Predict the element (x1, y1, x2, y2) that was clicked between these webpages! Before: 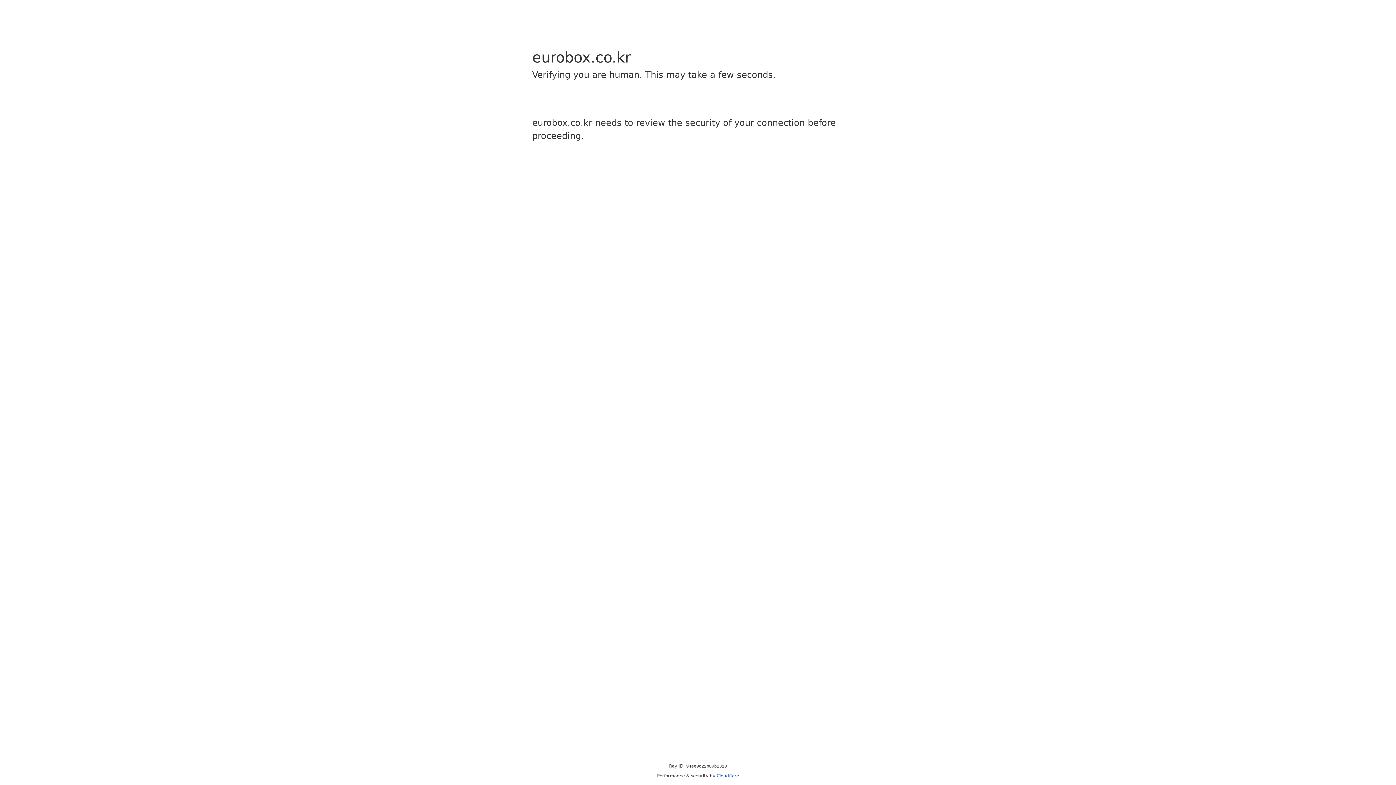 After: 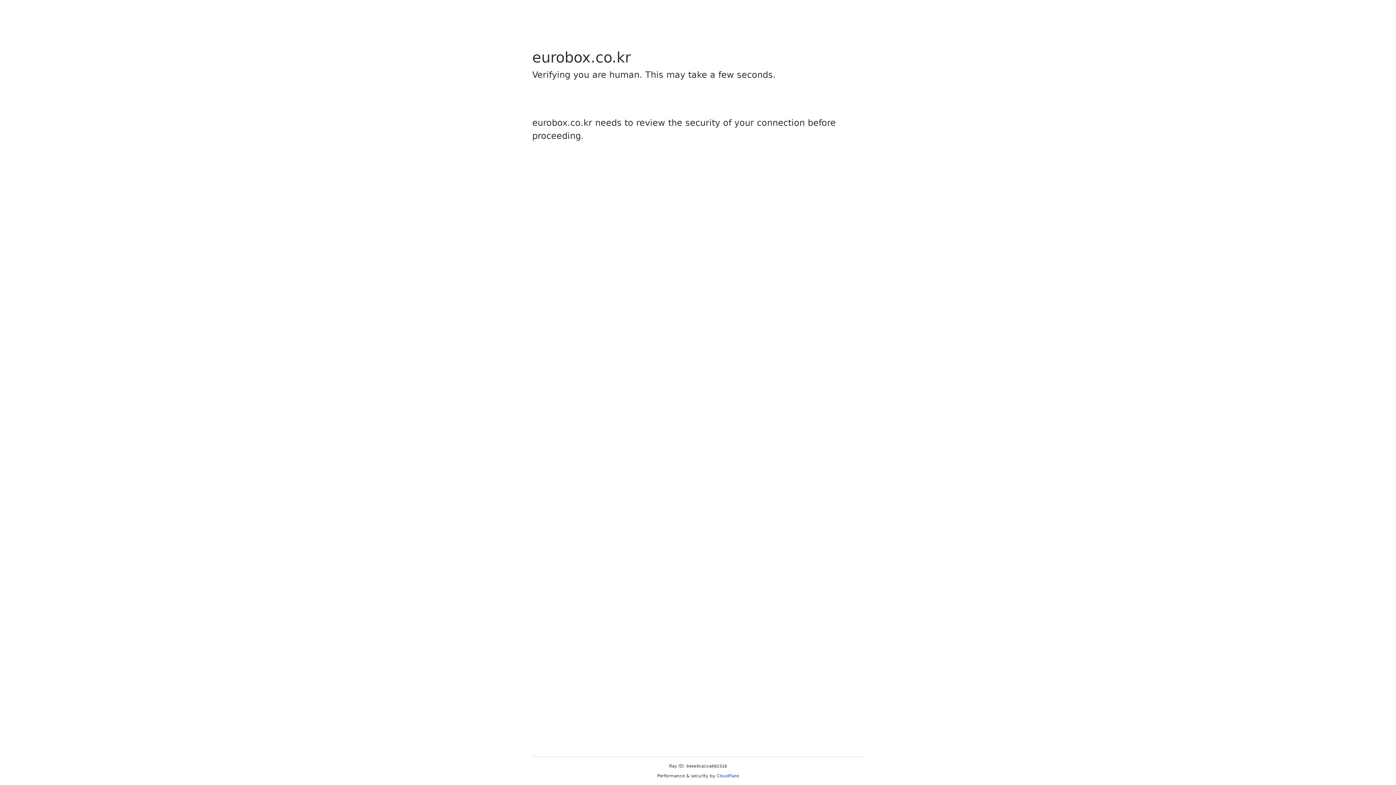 Action: label: Cloudflare bbox: (716, 773, 739, 778)